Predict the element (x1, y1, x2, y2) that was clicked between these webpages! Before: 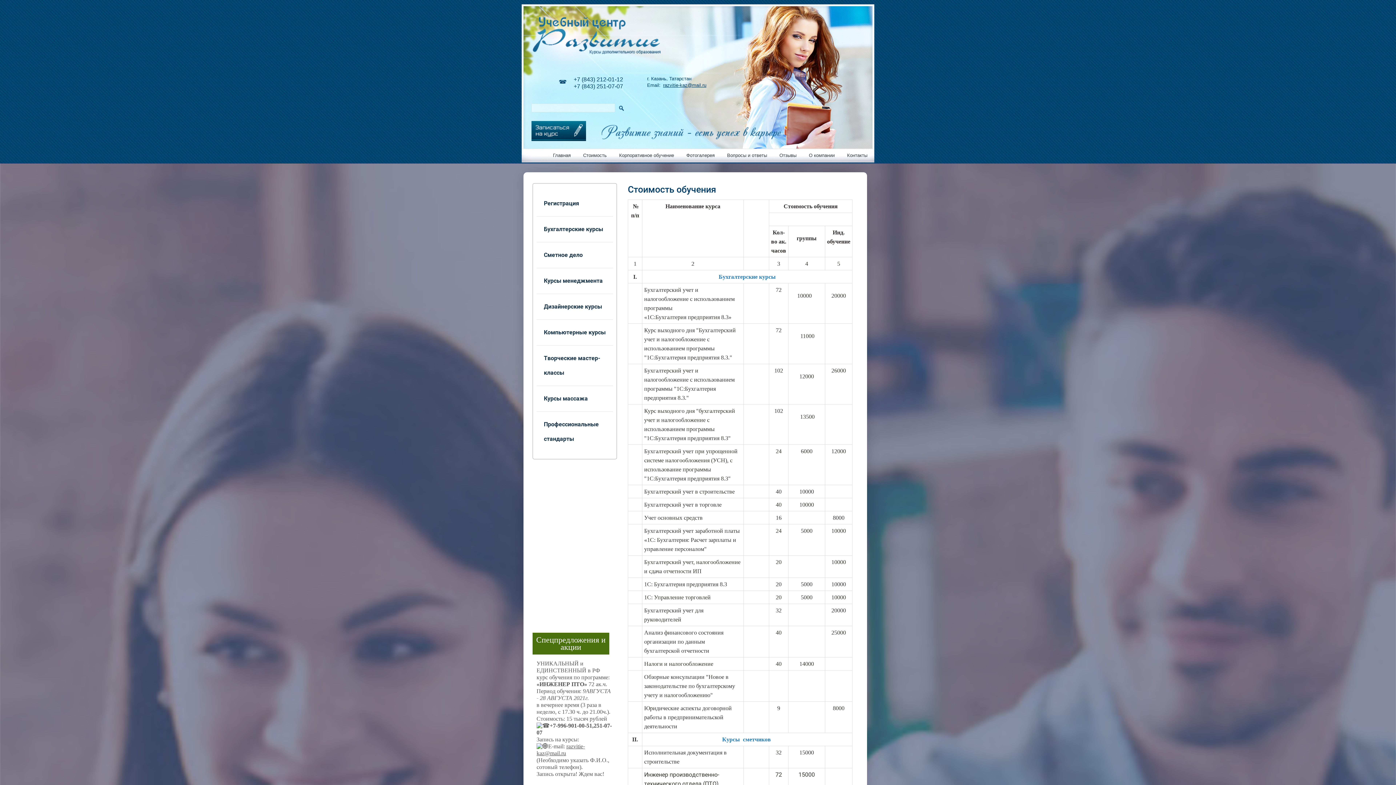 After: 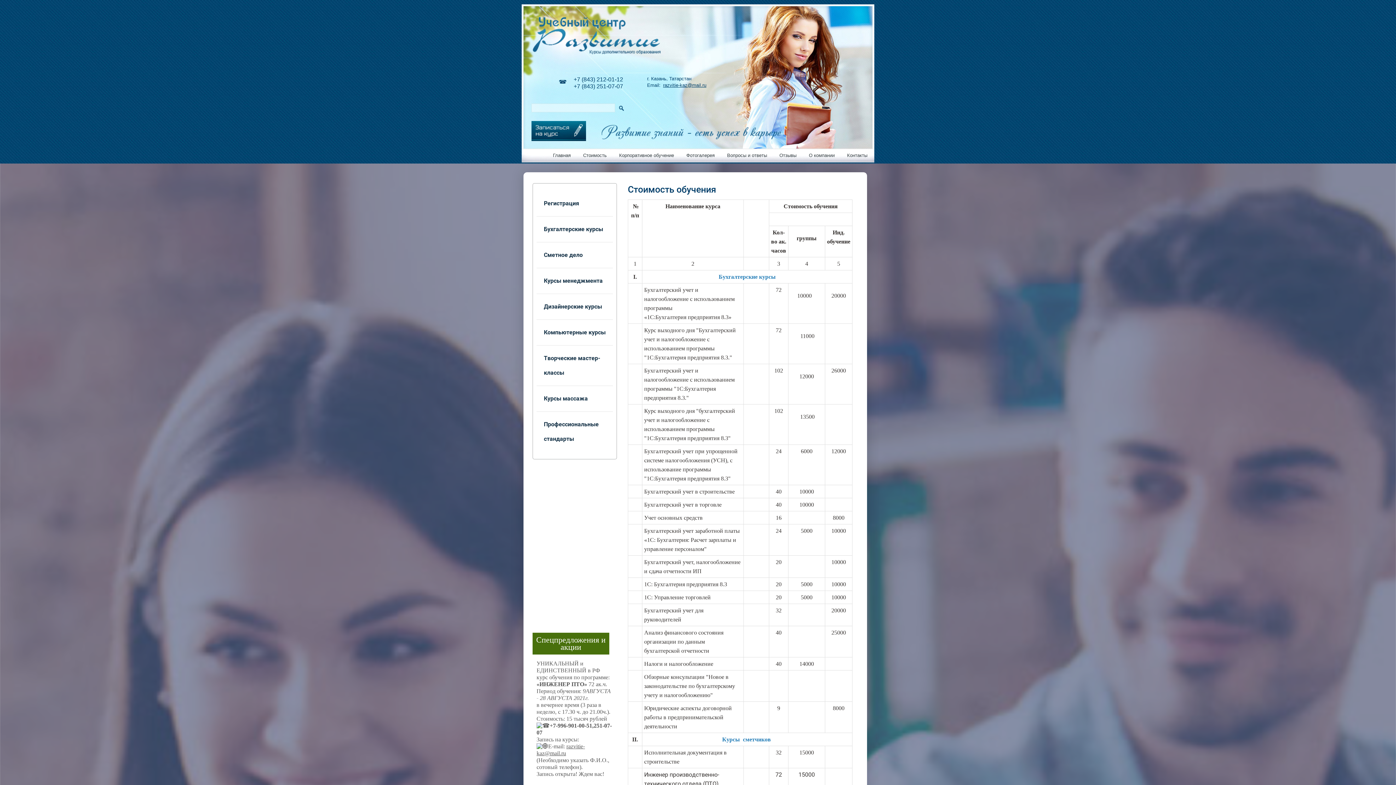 Action: label: razvitie-kaz@mail.ru bbox: (663, 82, 706, 88)